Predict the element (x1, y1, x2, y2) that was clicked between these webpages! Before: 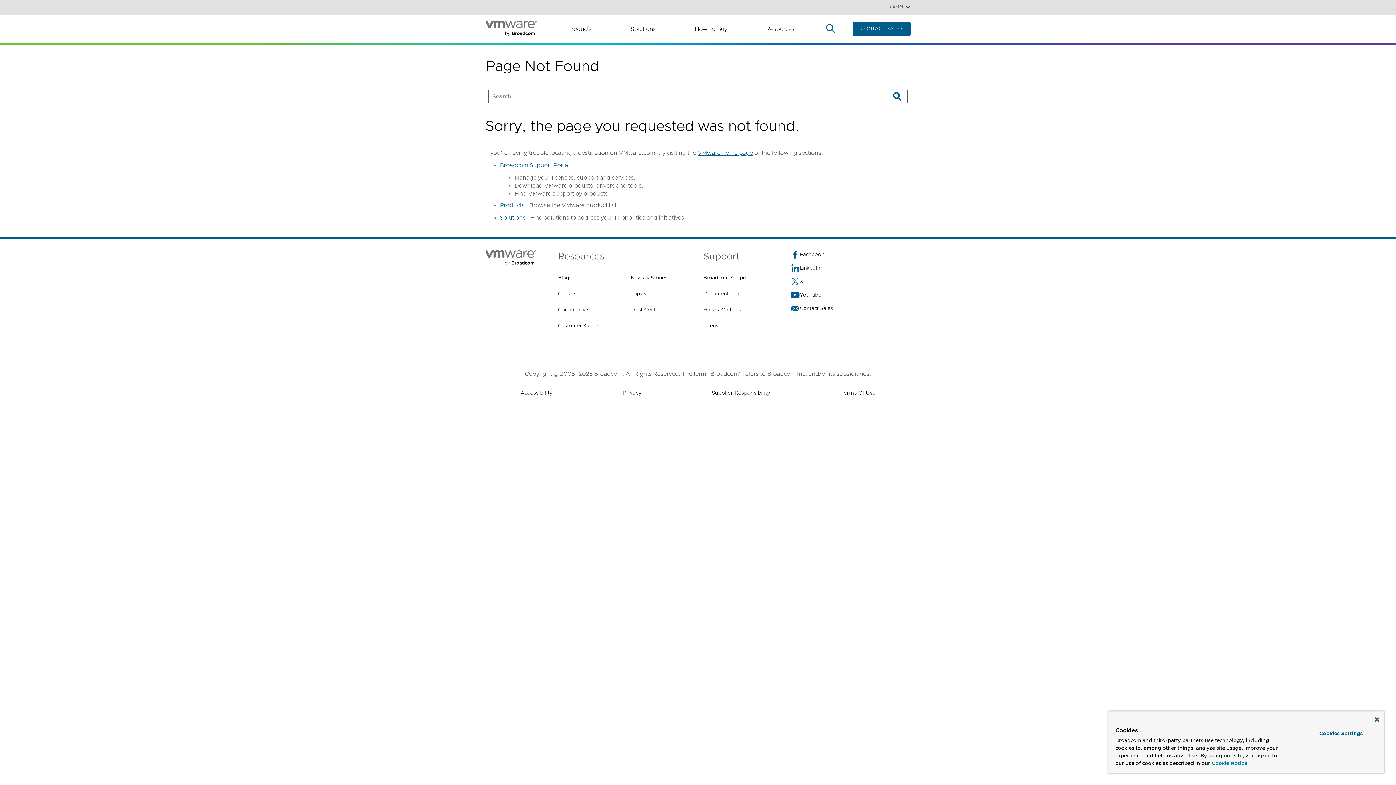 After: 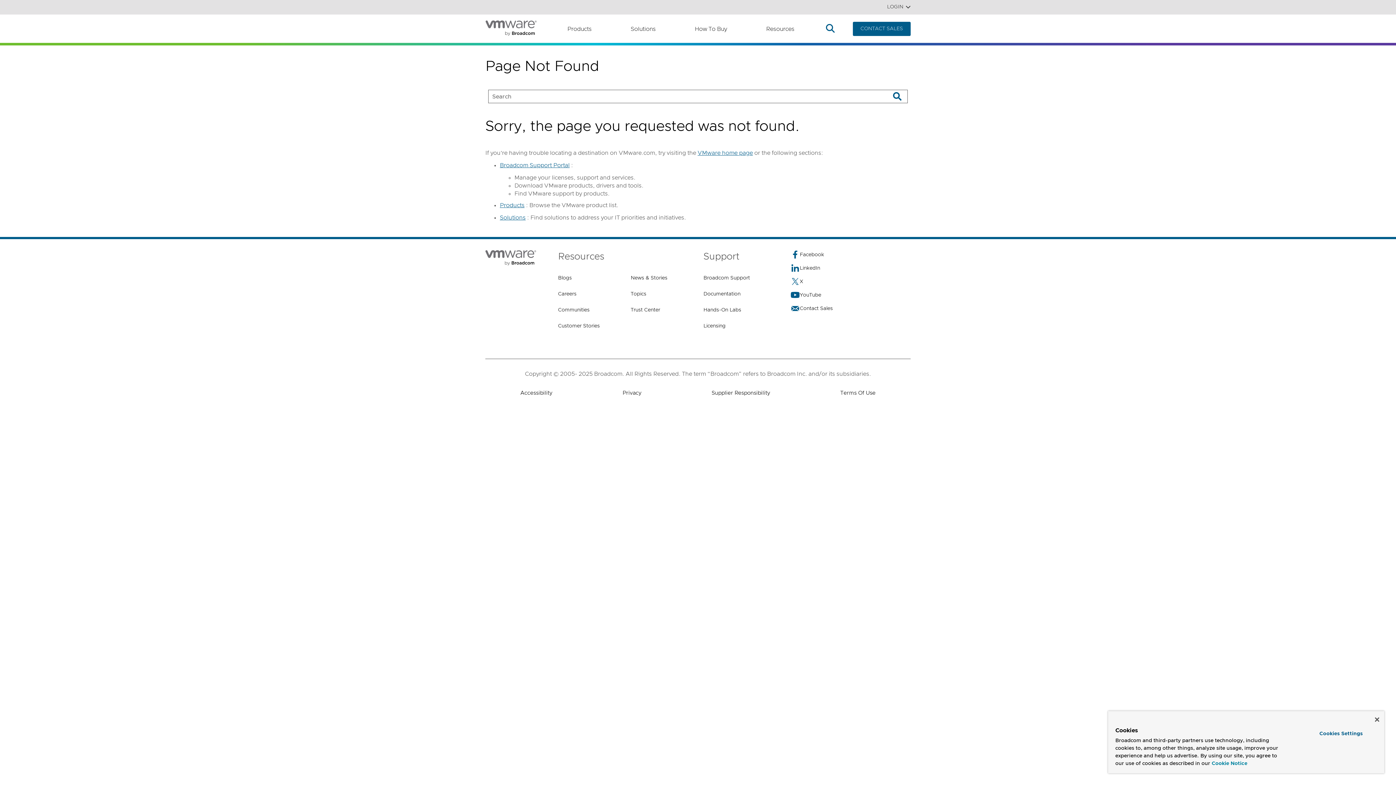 Action: bbox: (1212, 760, 1247, 768) label: More information about your privacy, opens in a new tab